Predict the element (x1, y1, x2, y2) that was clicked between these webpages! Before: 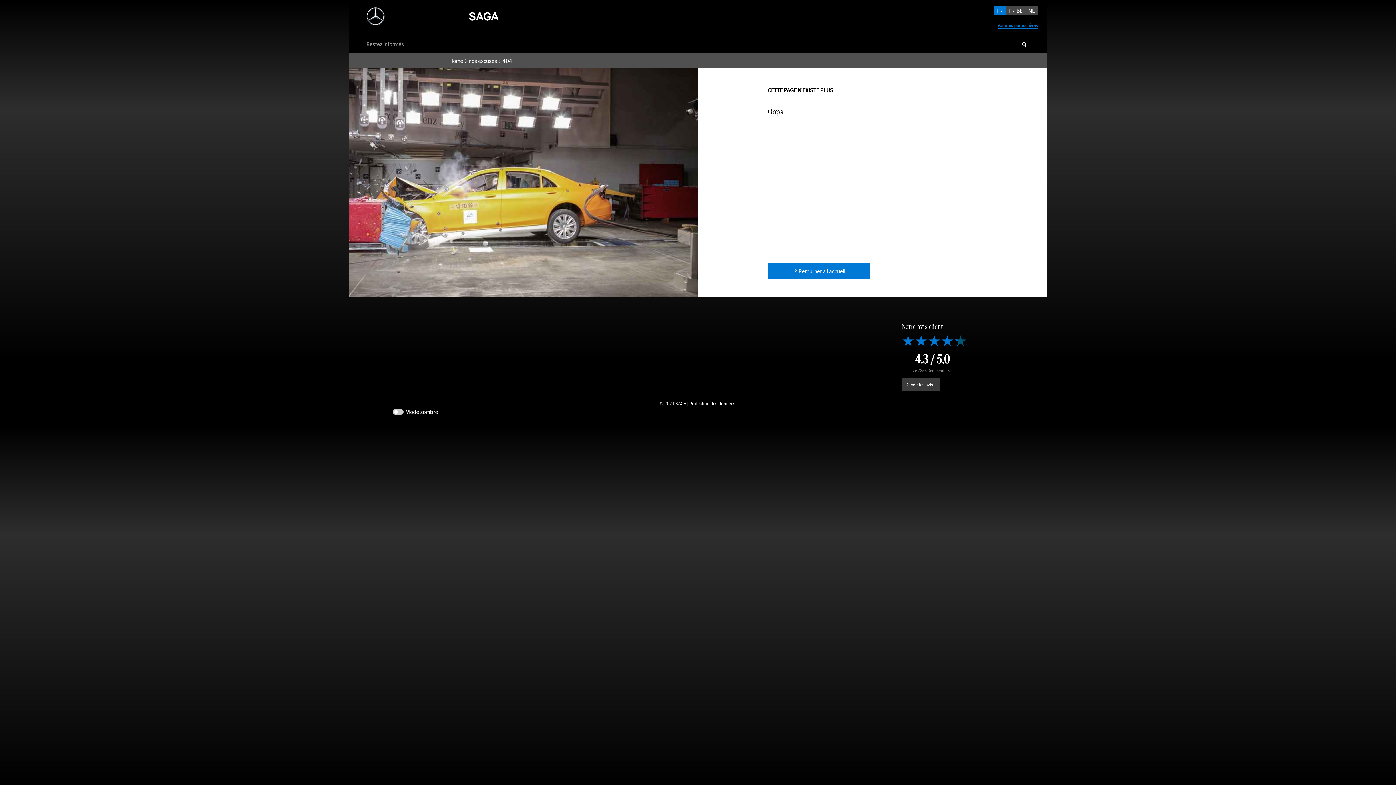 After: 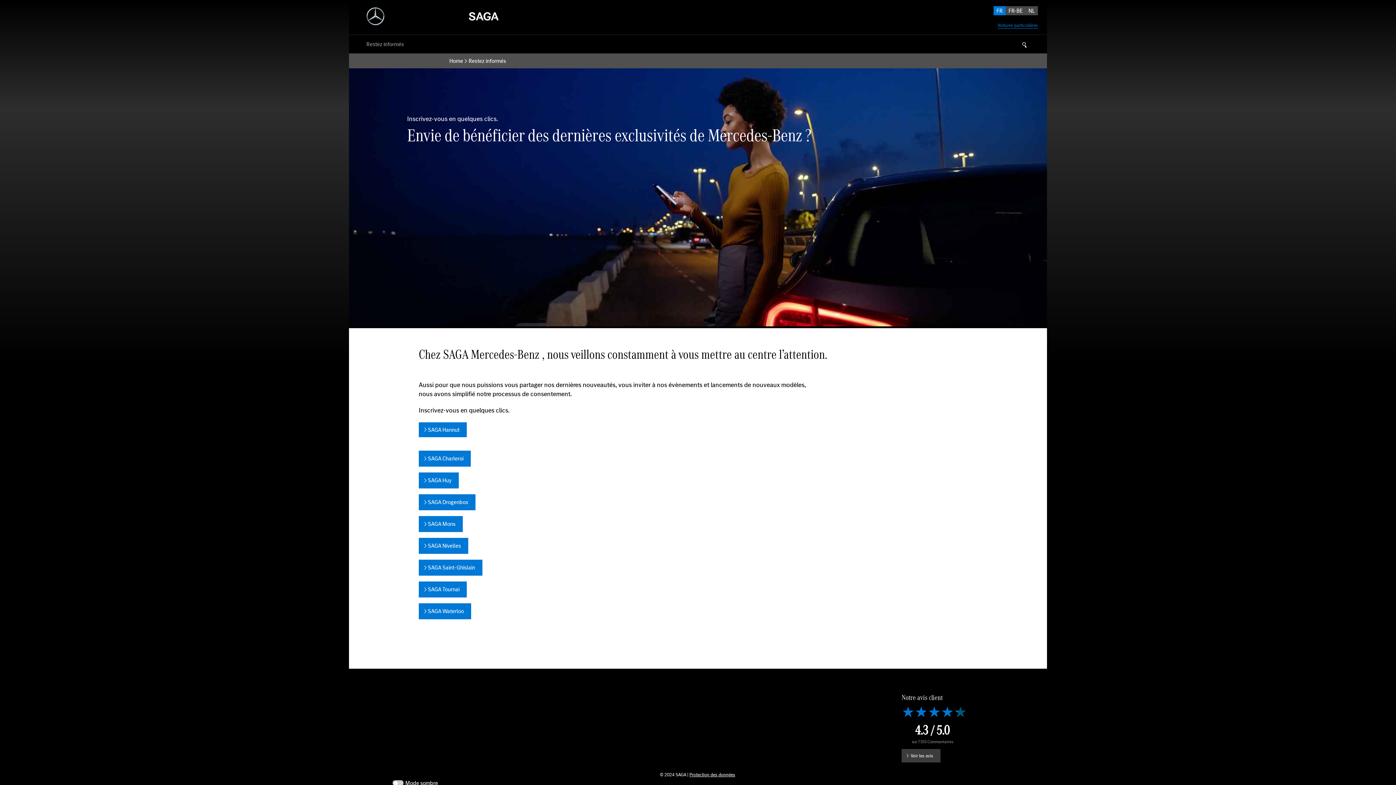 Action: label: Restez informés bbox: (366, 40, 404, 48)